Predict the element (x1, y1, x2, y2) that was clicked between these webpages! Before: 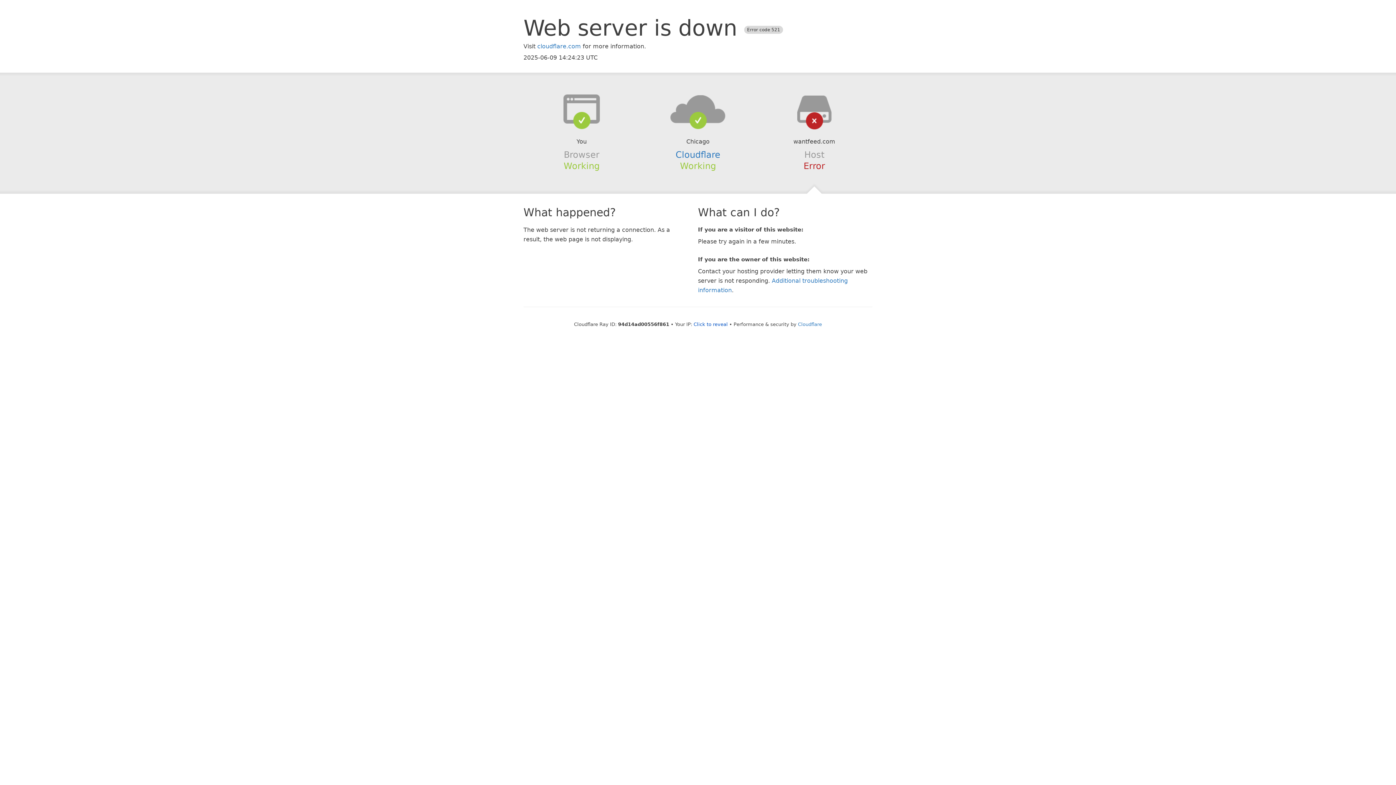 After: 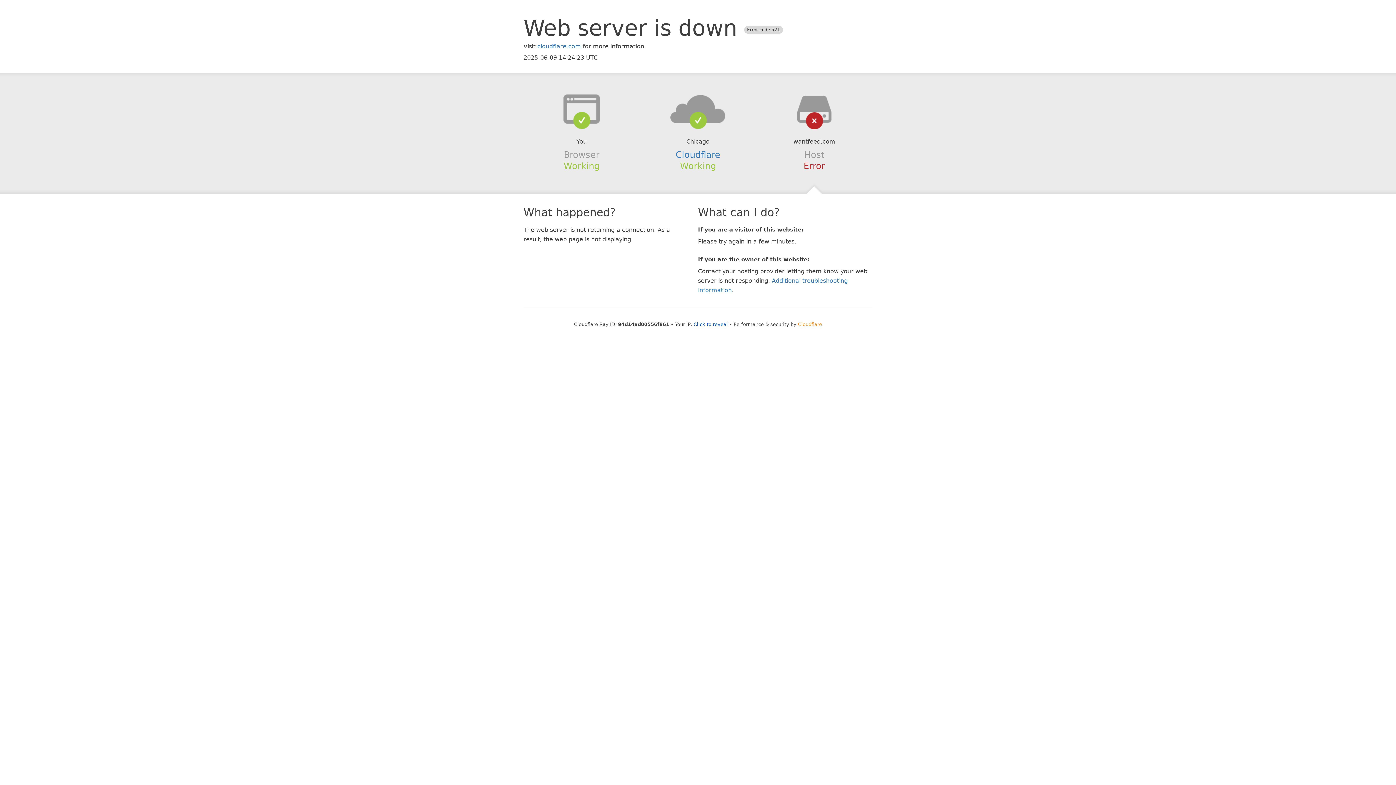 Action: bbox: (798, 321, 822, 327) label: Cloudflare